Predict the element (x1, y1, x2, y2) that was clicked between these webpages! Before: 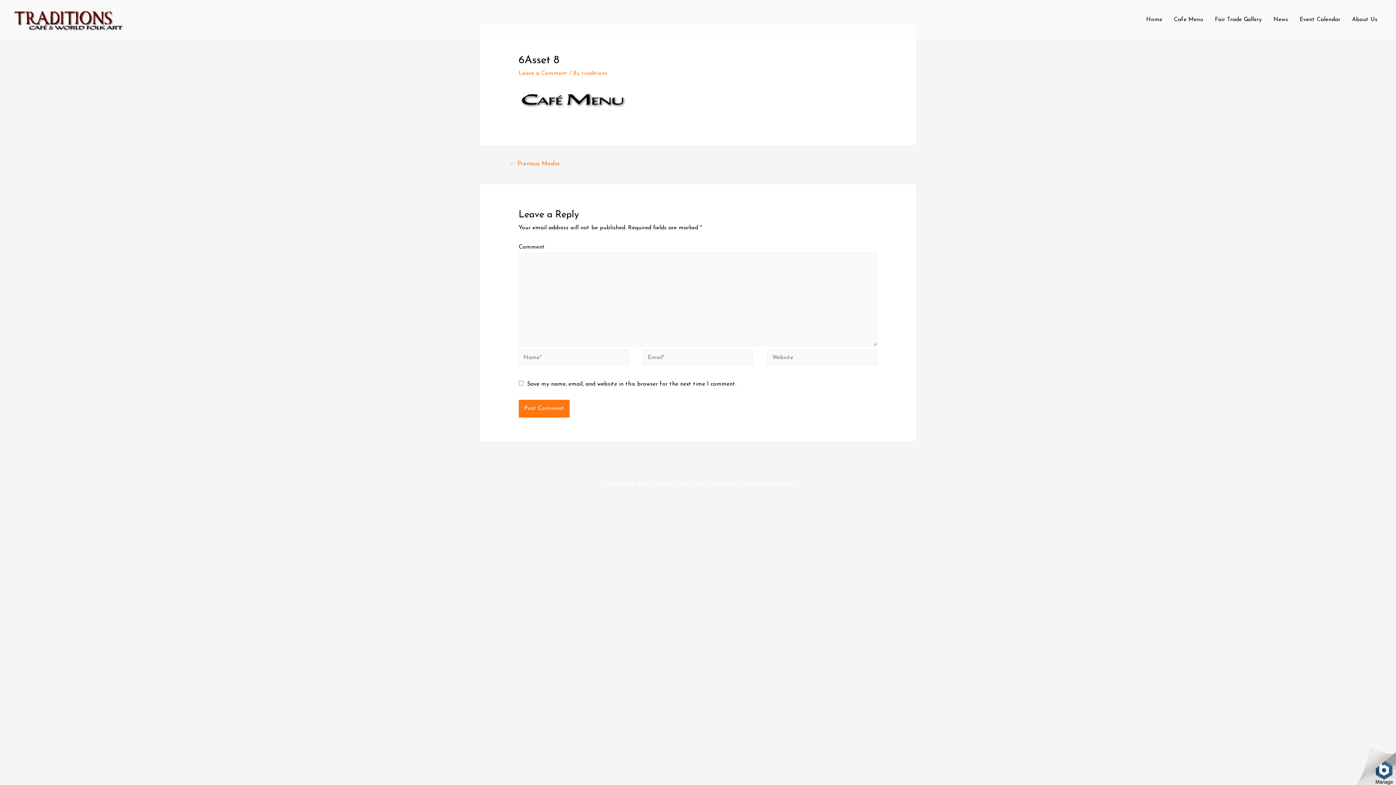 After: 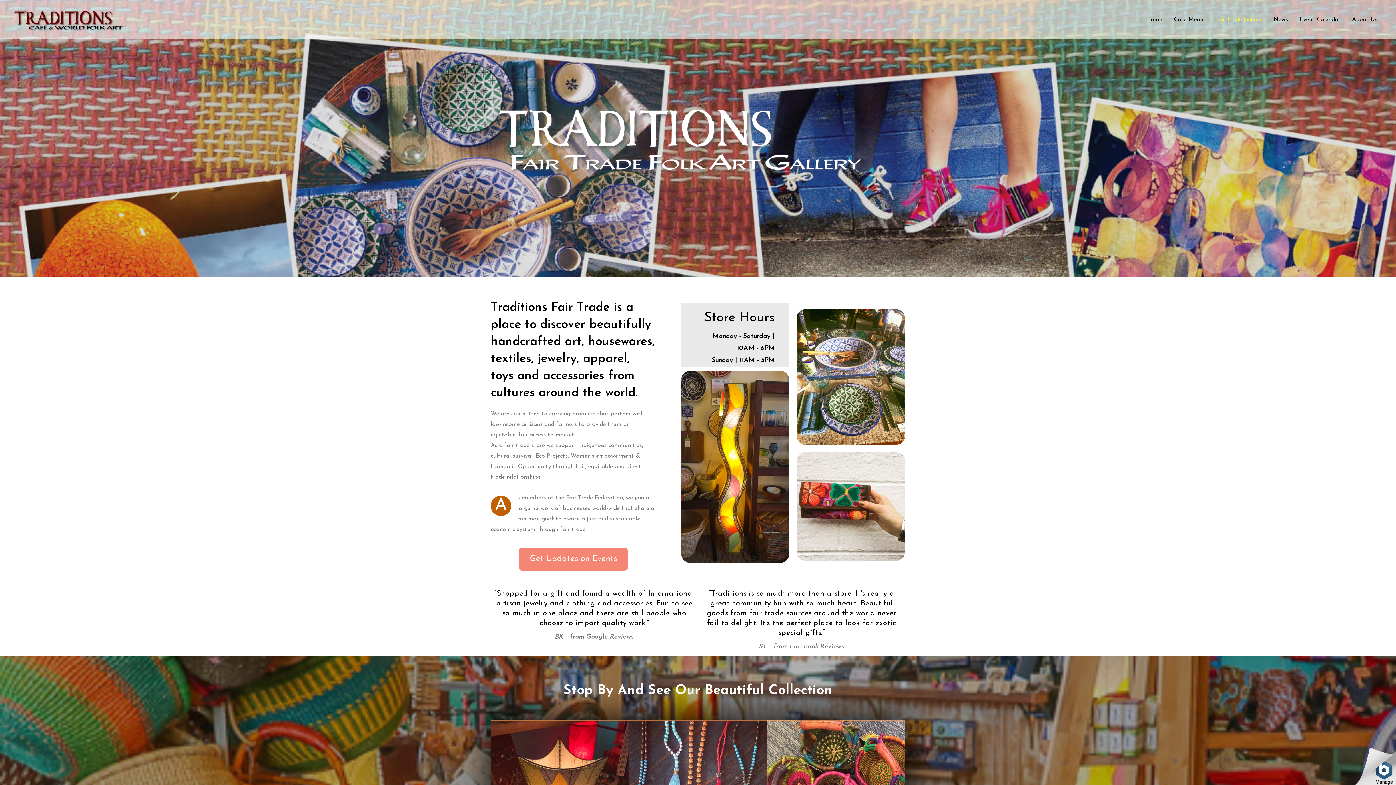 Action: bbox: (1209, 7, 1268, 31) label: Fair Trade Gallery